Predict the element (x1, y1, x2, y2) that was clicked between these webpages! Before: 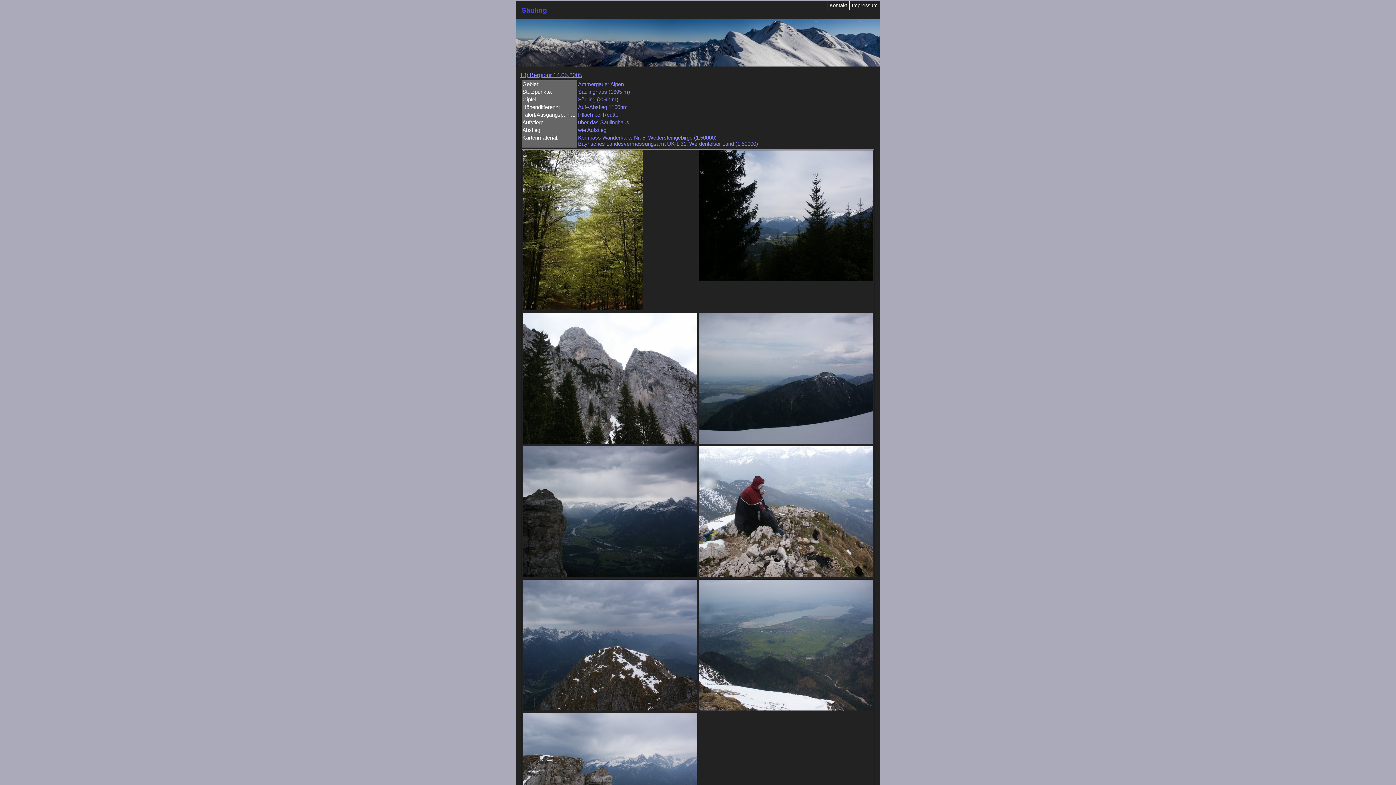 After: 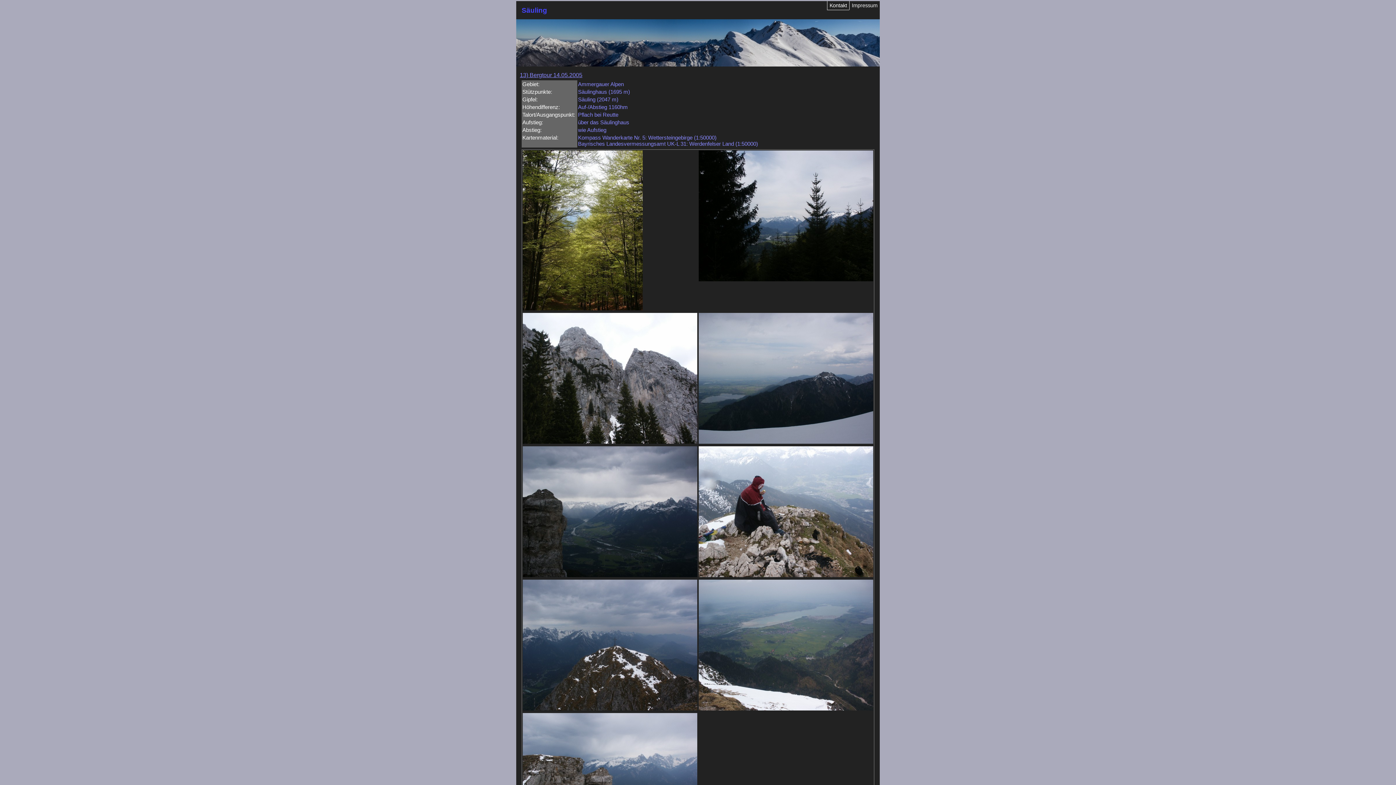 Action: bbox: (827, 1, 849, 9) label: Kontakt